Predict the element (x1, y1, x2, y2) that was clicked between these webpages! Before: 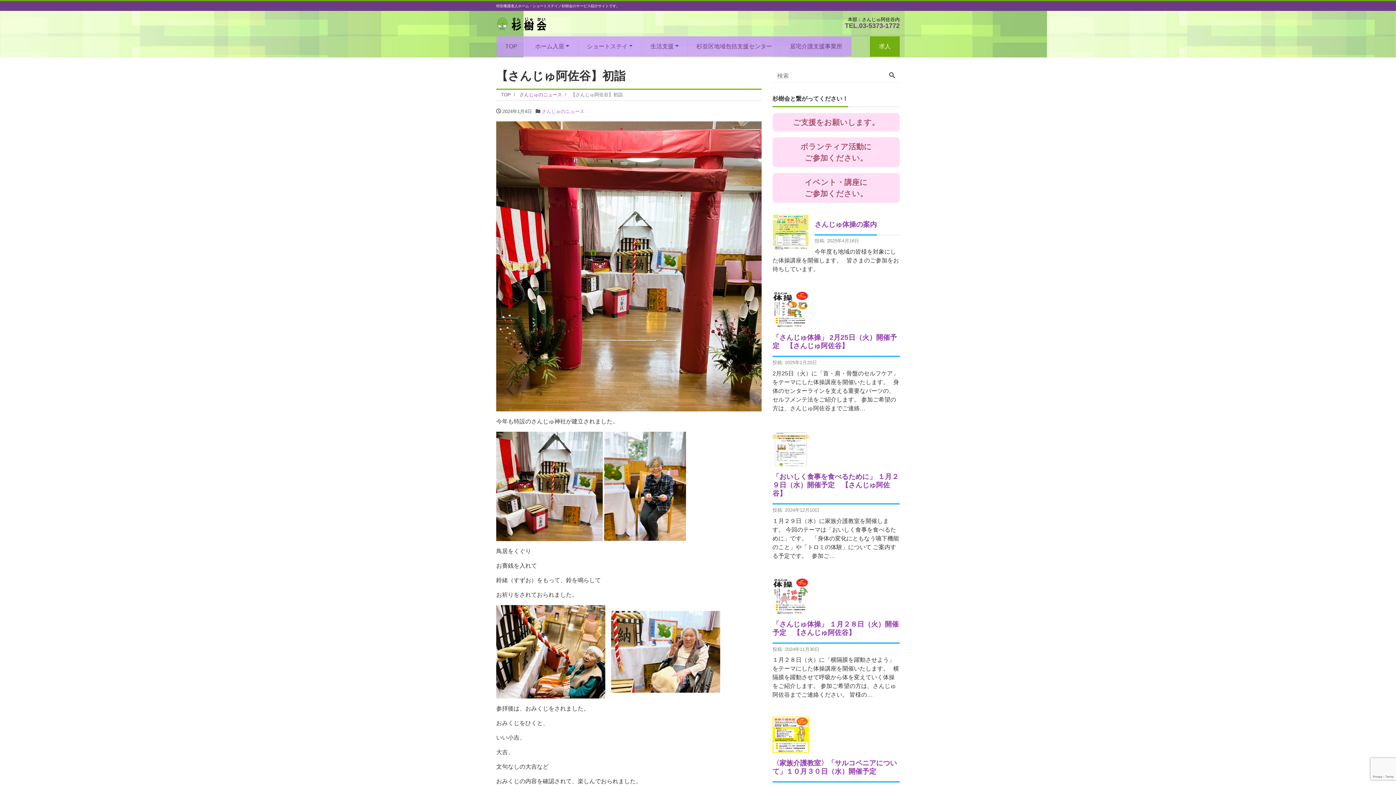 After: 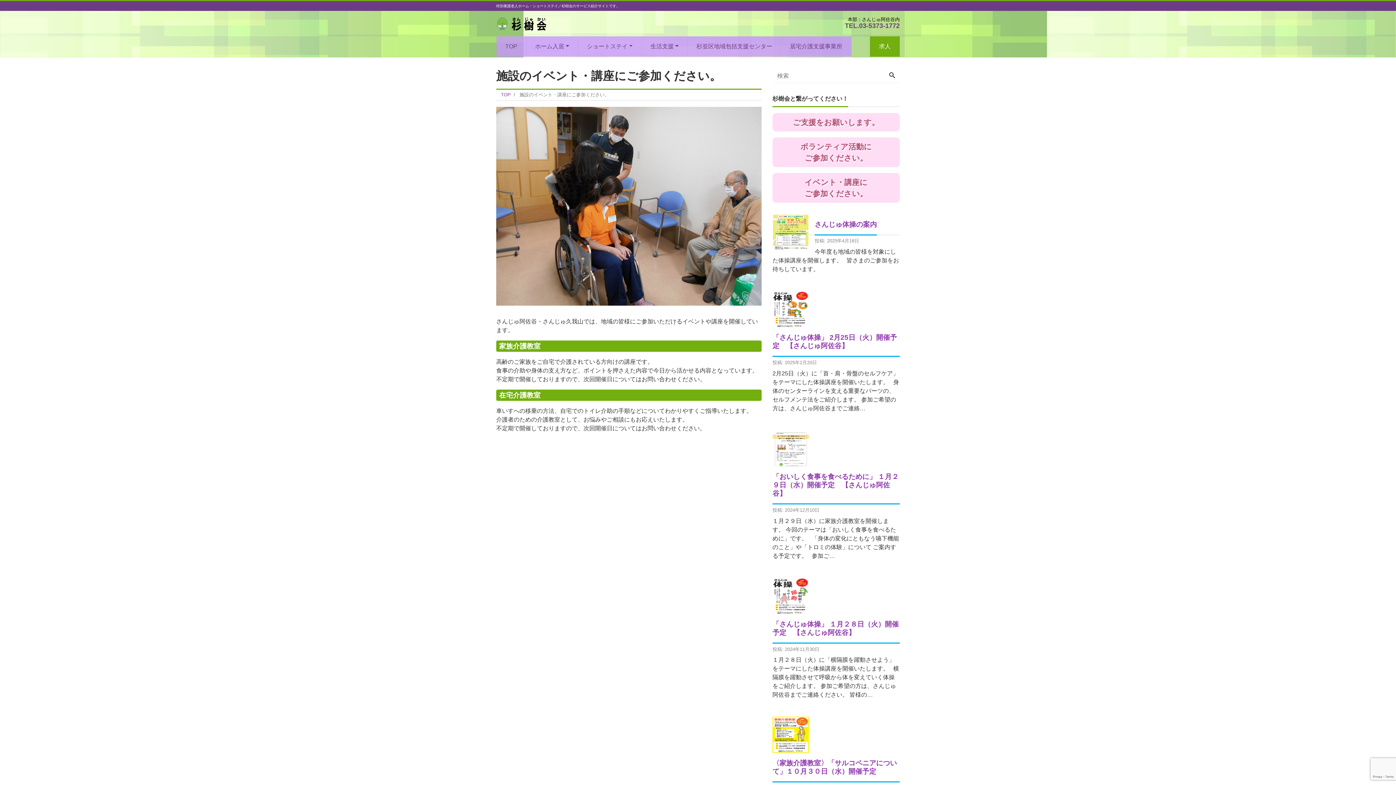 Action: bbox: (772, 172, 900, 202) label: イベント・講座に
ご参加ください。